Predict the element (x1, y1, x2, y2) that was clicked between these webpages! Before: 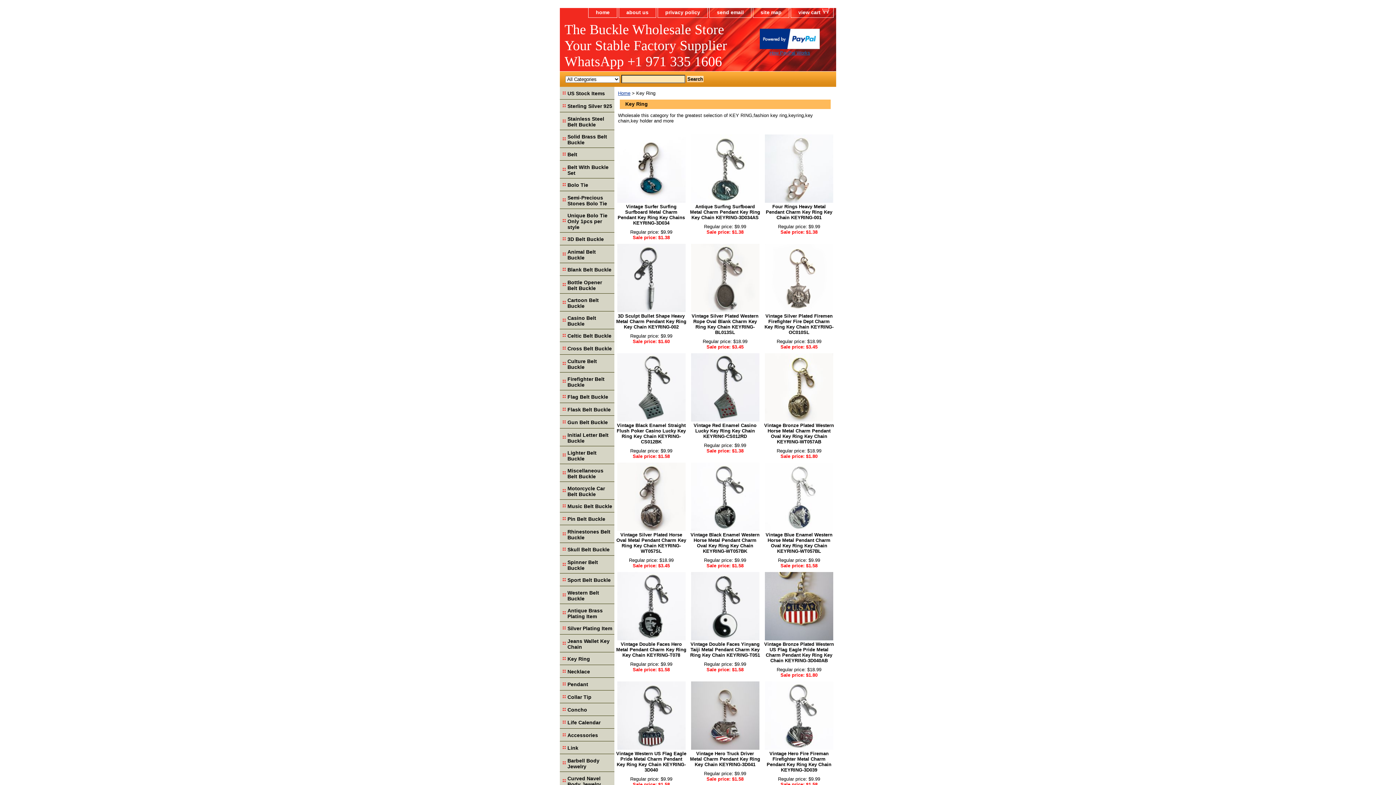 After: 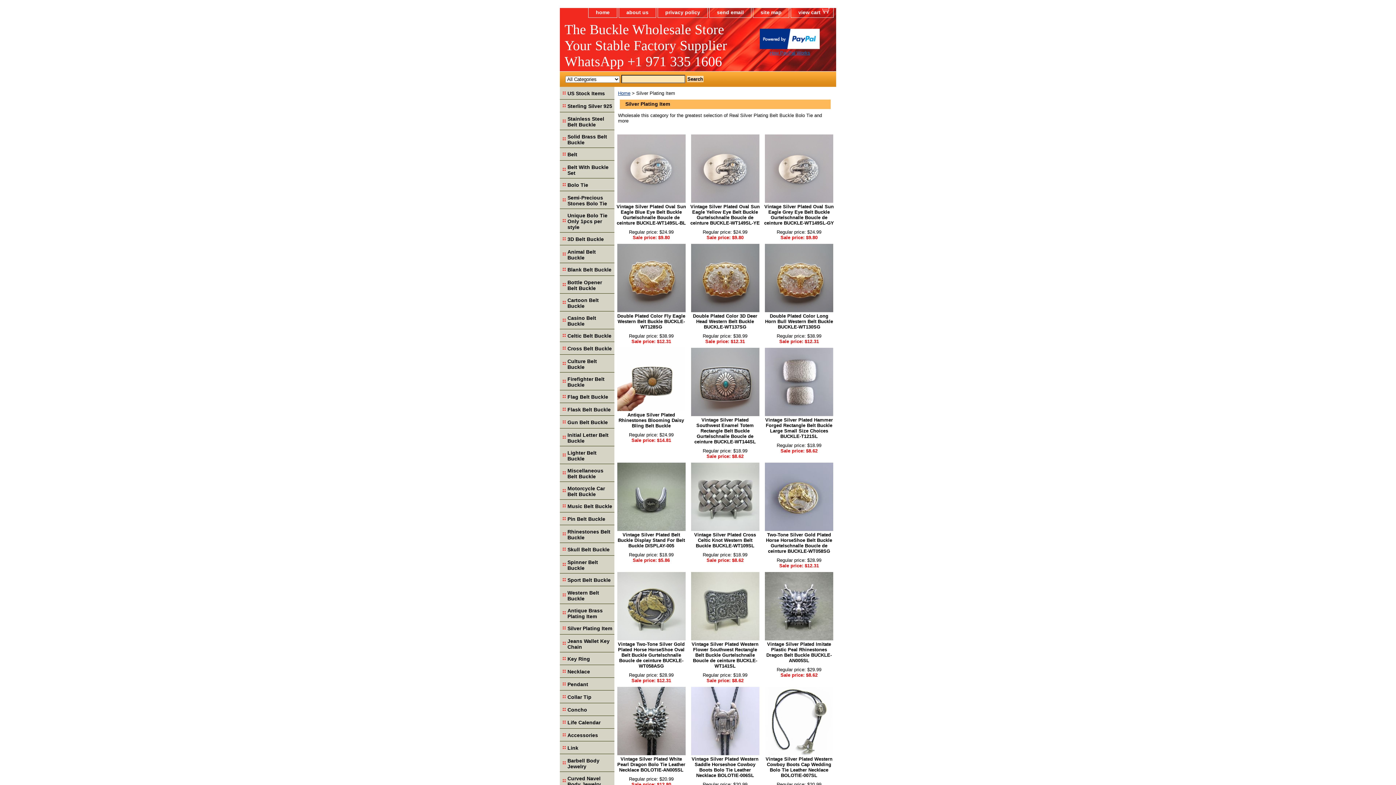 Action: label: Silver Plating Item bbox: (560, 622, 614, 634)